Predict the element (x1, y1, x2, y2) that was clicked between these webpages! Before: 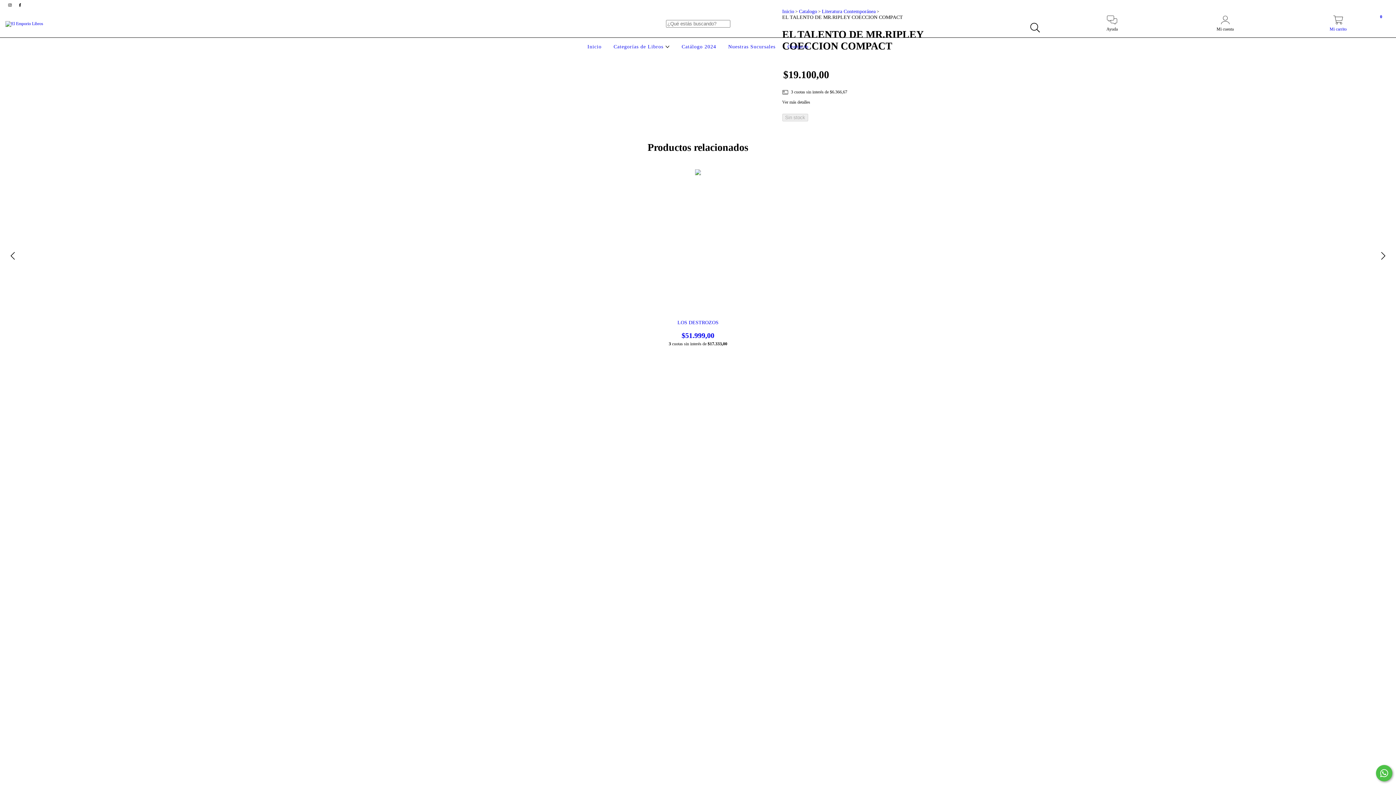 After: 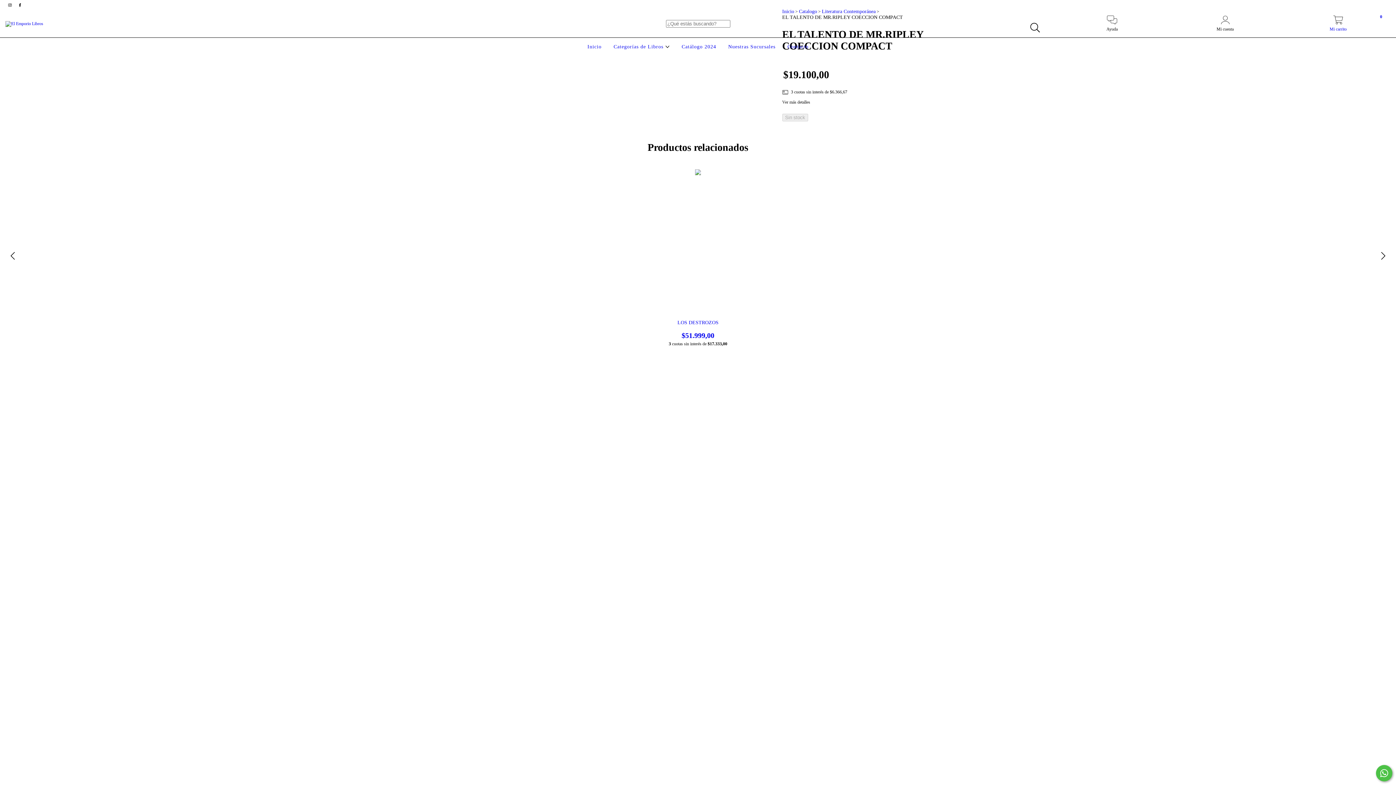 Action: bbox: (5, 2, 15, 7) label: instagram El Emporio Libros